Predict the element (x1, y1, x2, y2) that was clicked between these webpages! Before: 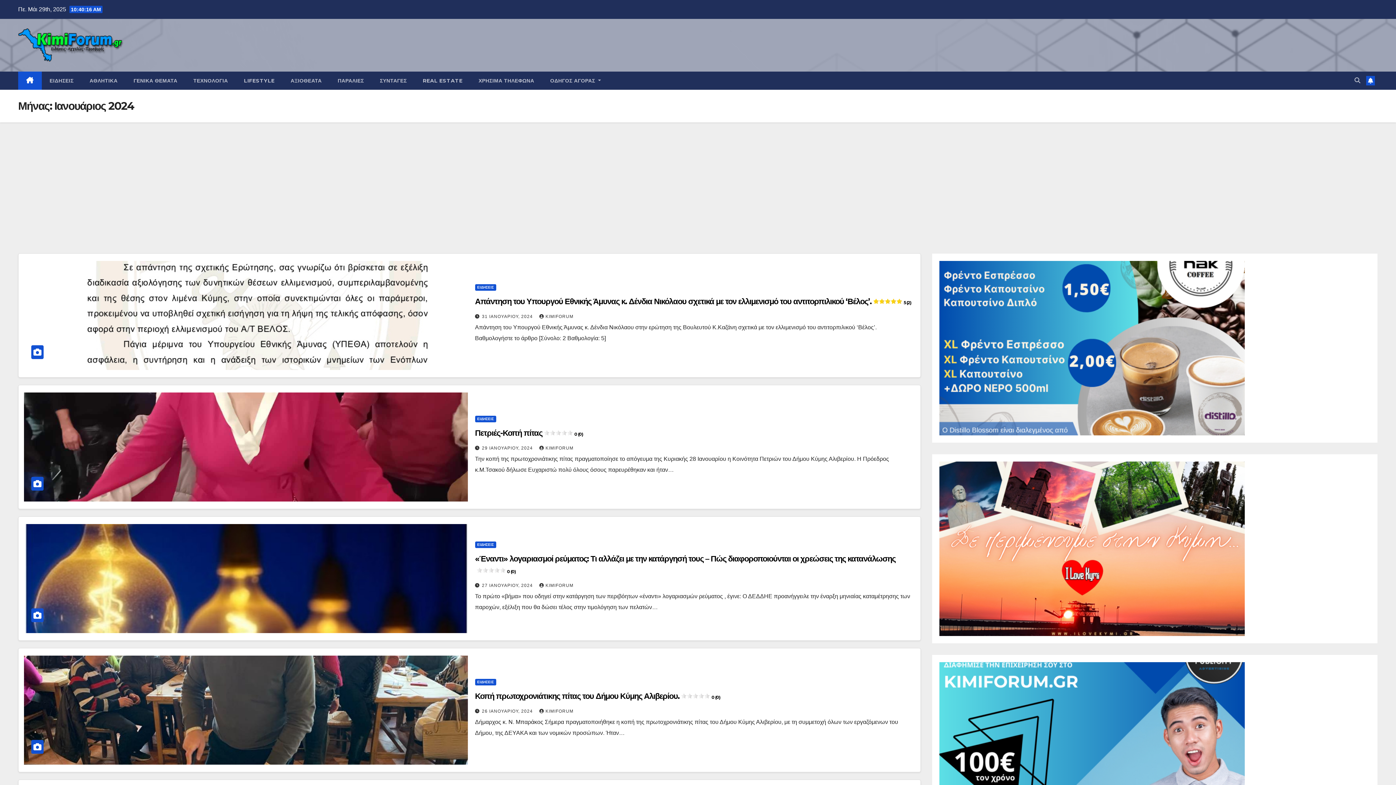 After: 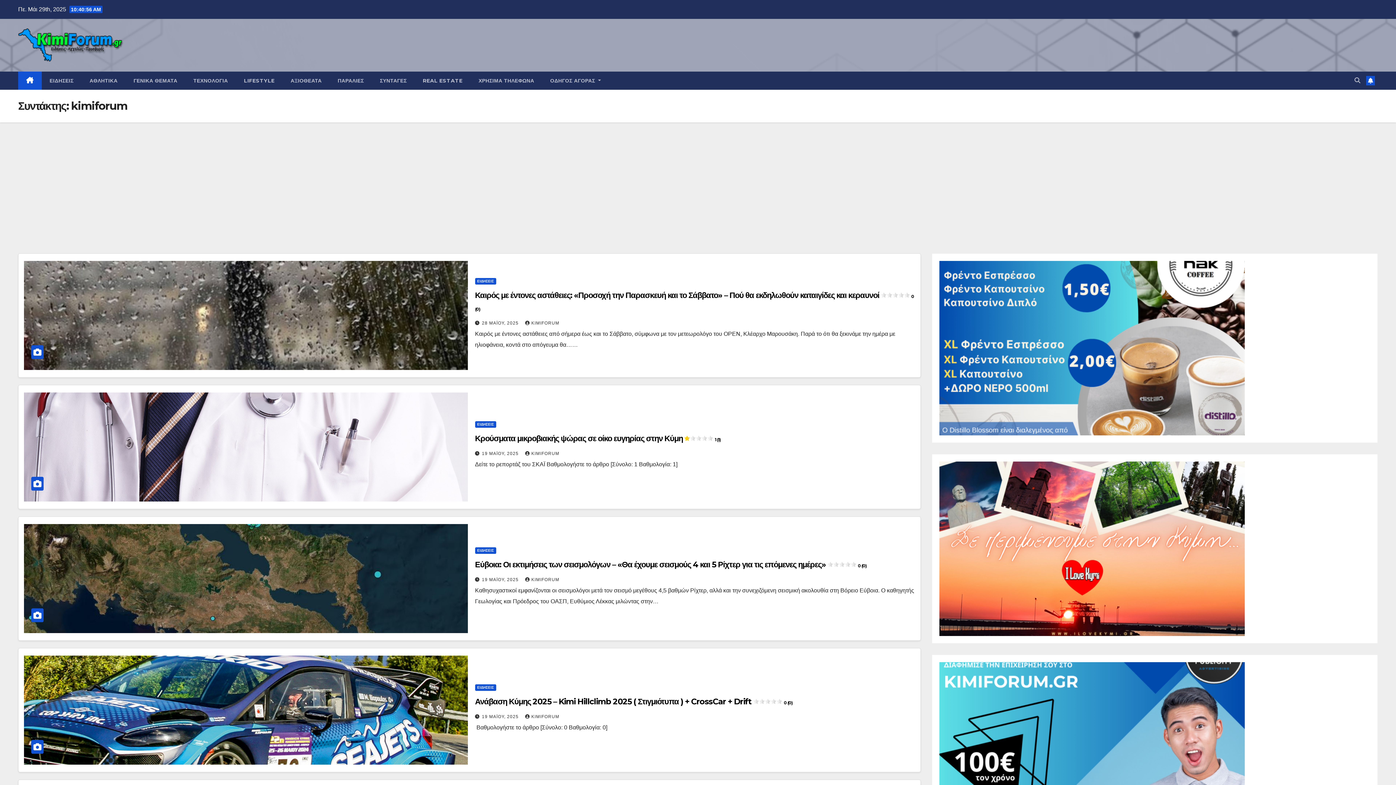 Action: label: KIMIFORUM bbox: (539, 314, 573, 319)